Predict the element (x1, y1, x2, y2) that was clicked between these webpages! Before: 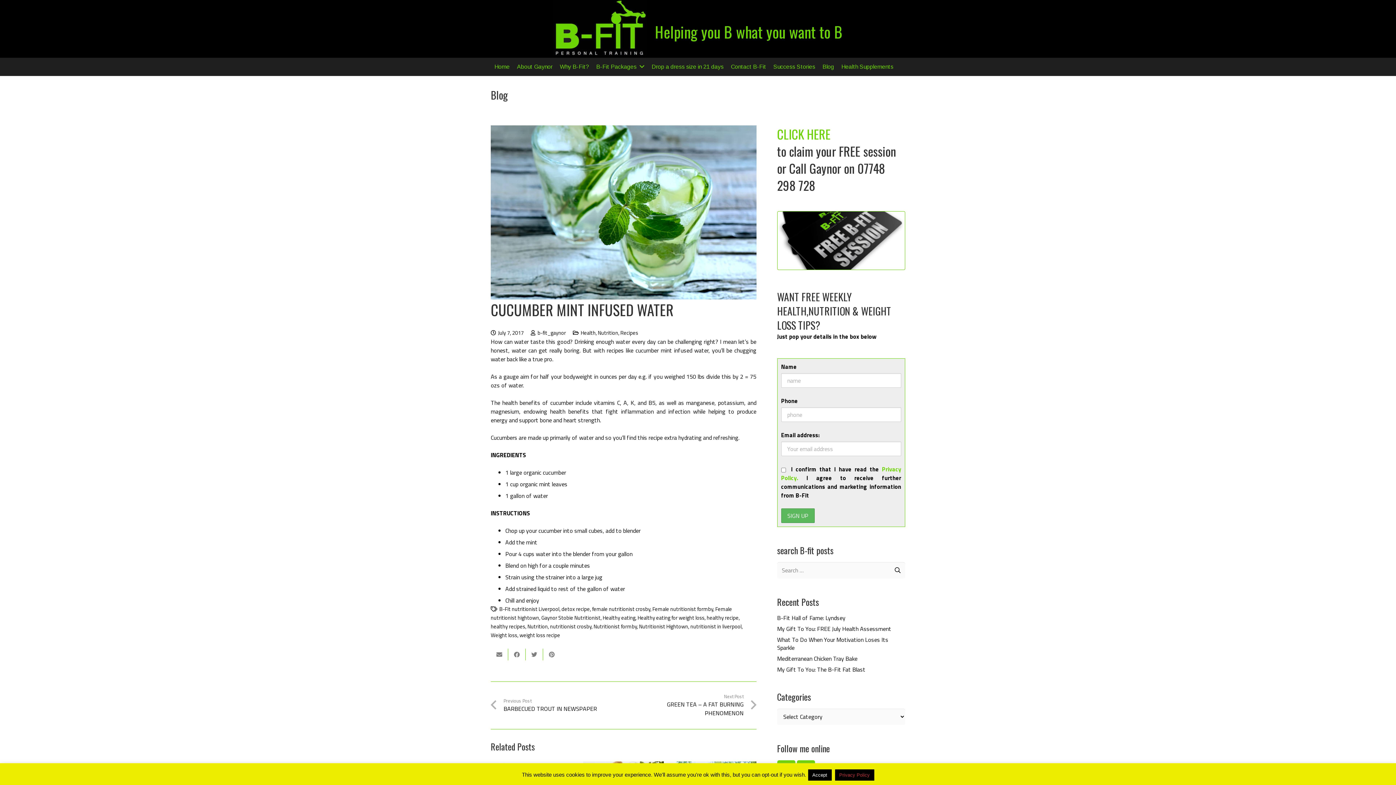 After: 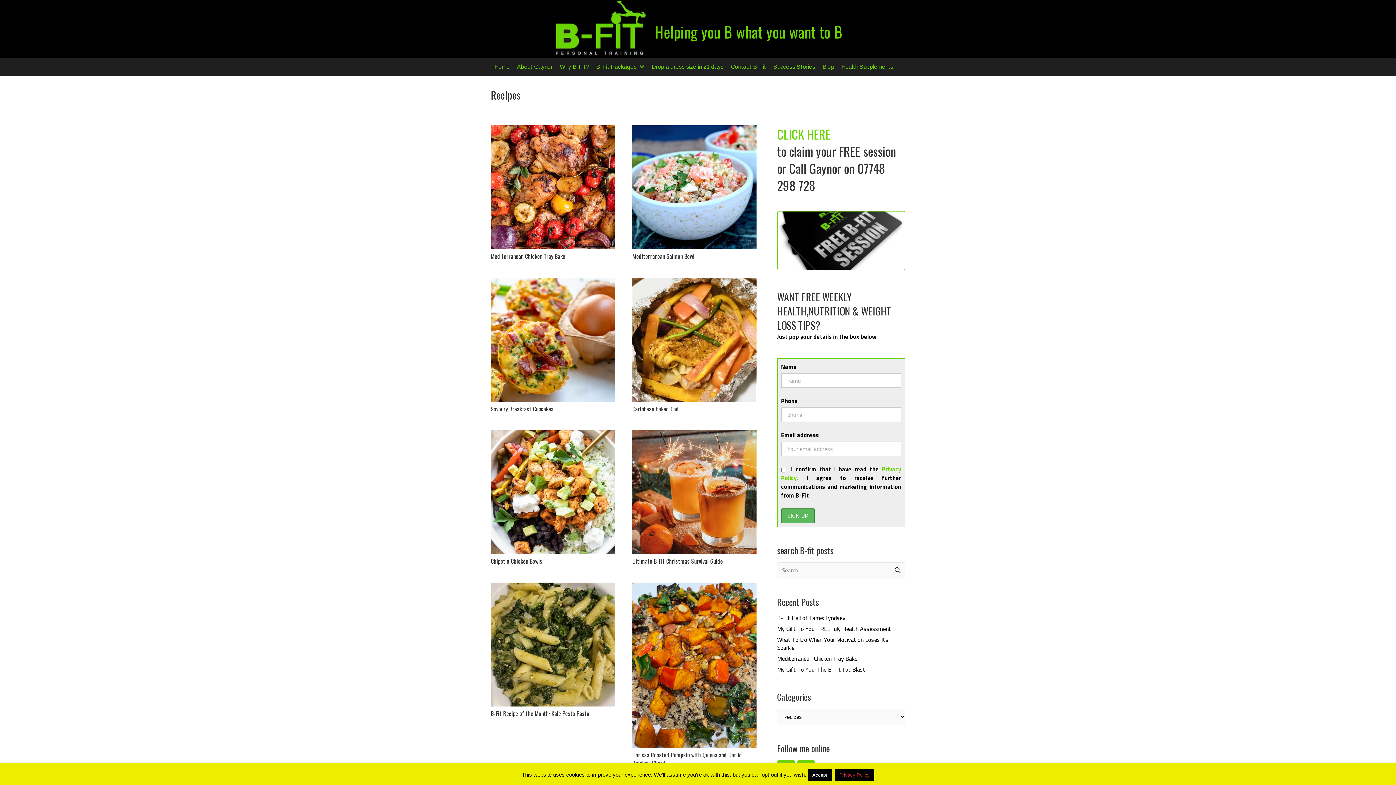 Action: label: Recipes bbox: (620, 328, 638, 336)